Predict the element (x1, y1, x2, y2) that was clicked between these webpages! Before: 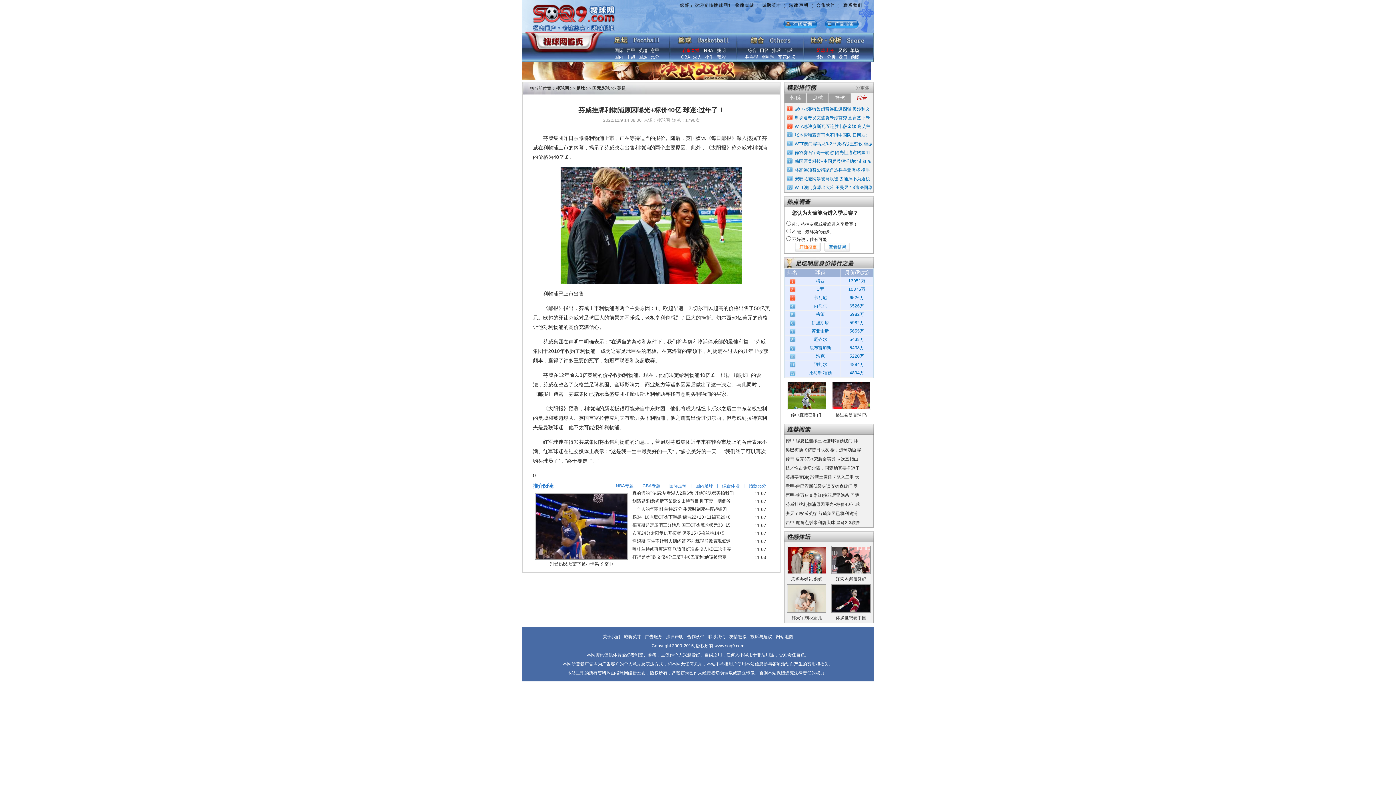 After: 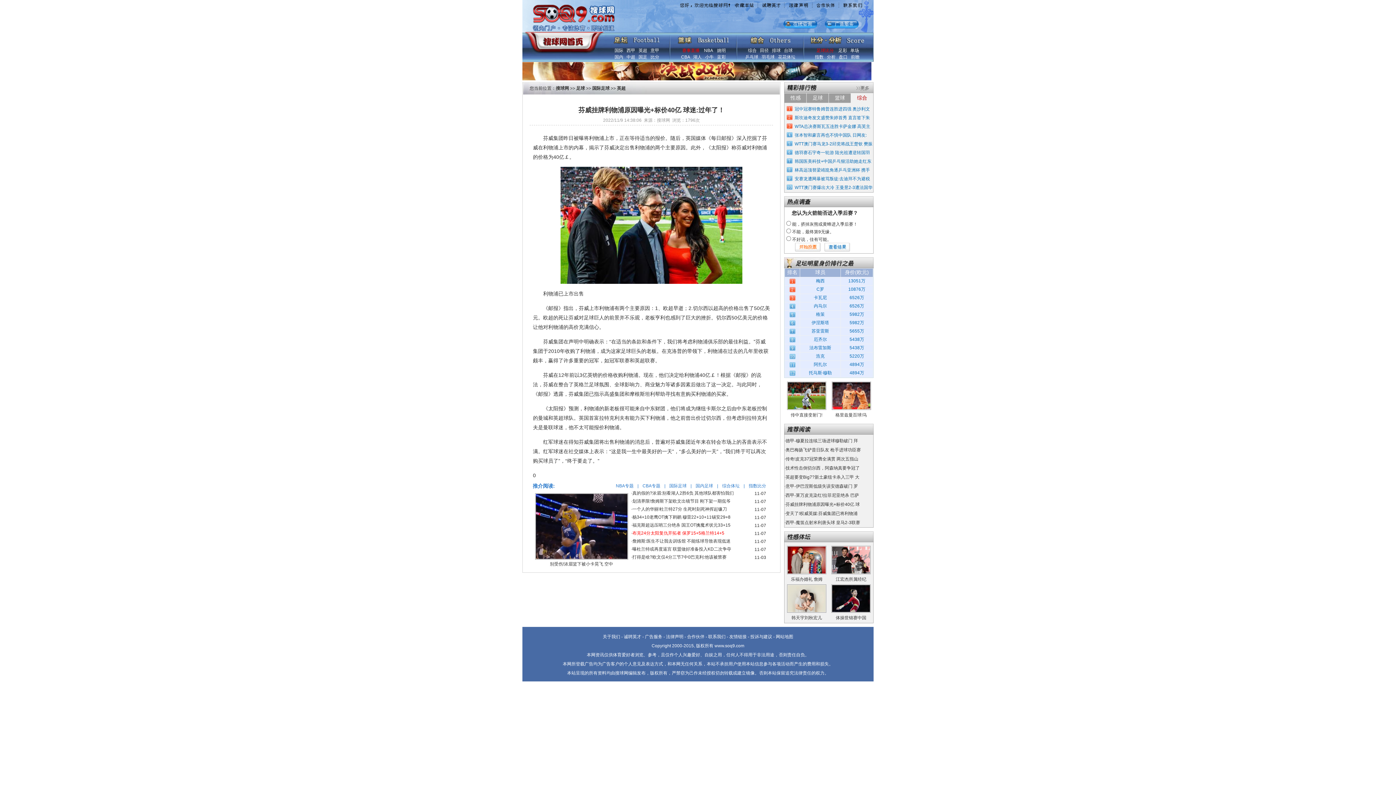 Action: bbox: (632, 530, 724, 536) label: 布克24分太阳复仇开拓者 保罗15+5格兰特14+5